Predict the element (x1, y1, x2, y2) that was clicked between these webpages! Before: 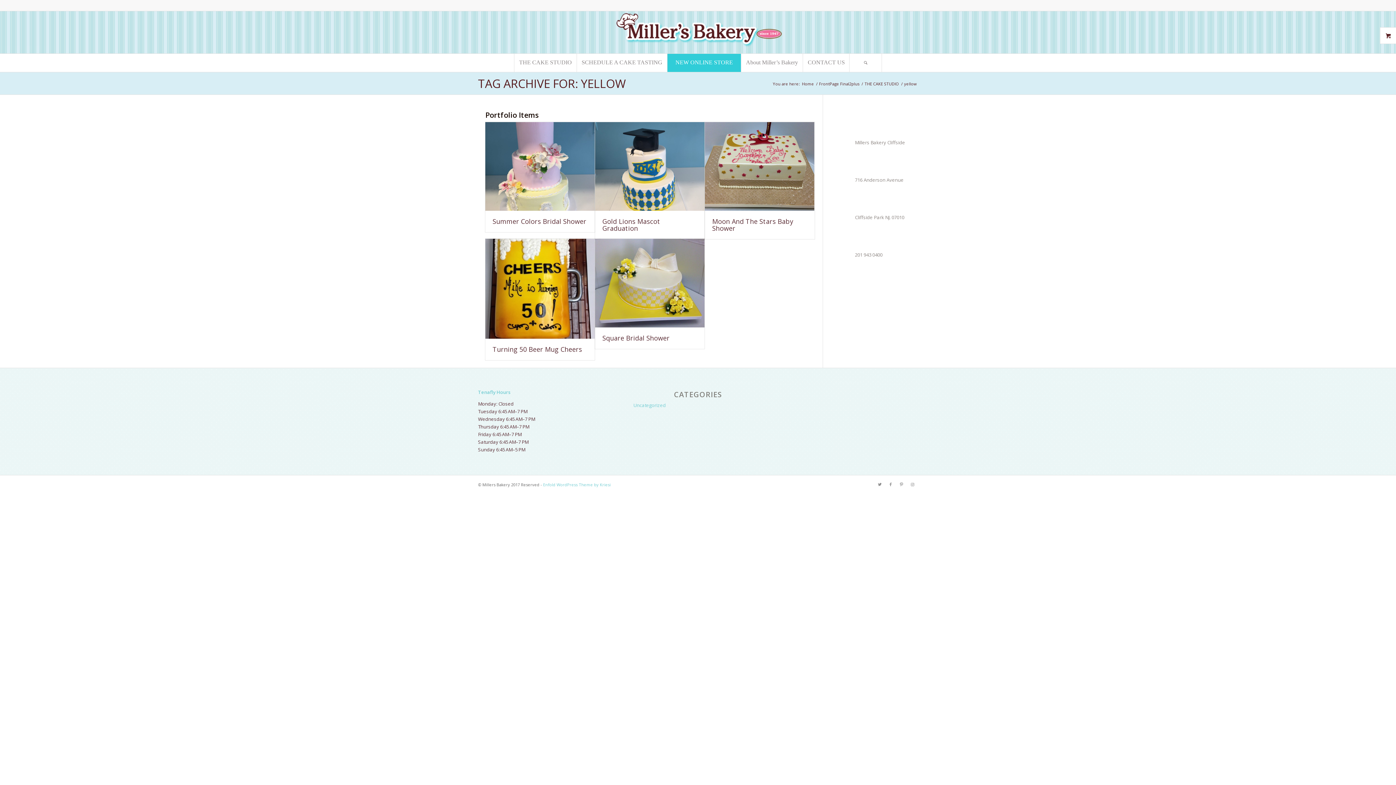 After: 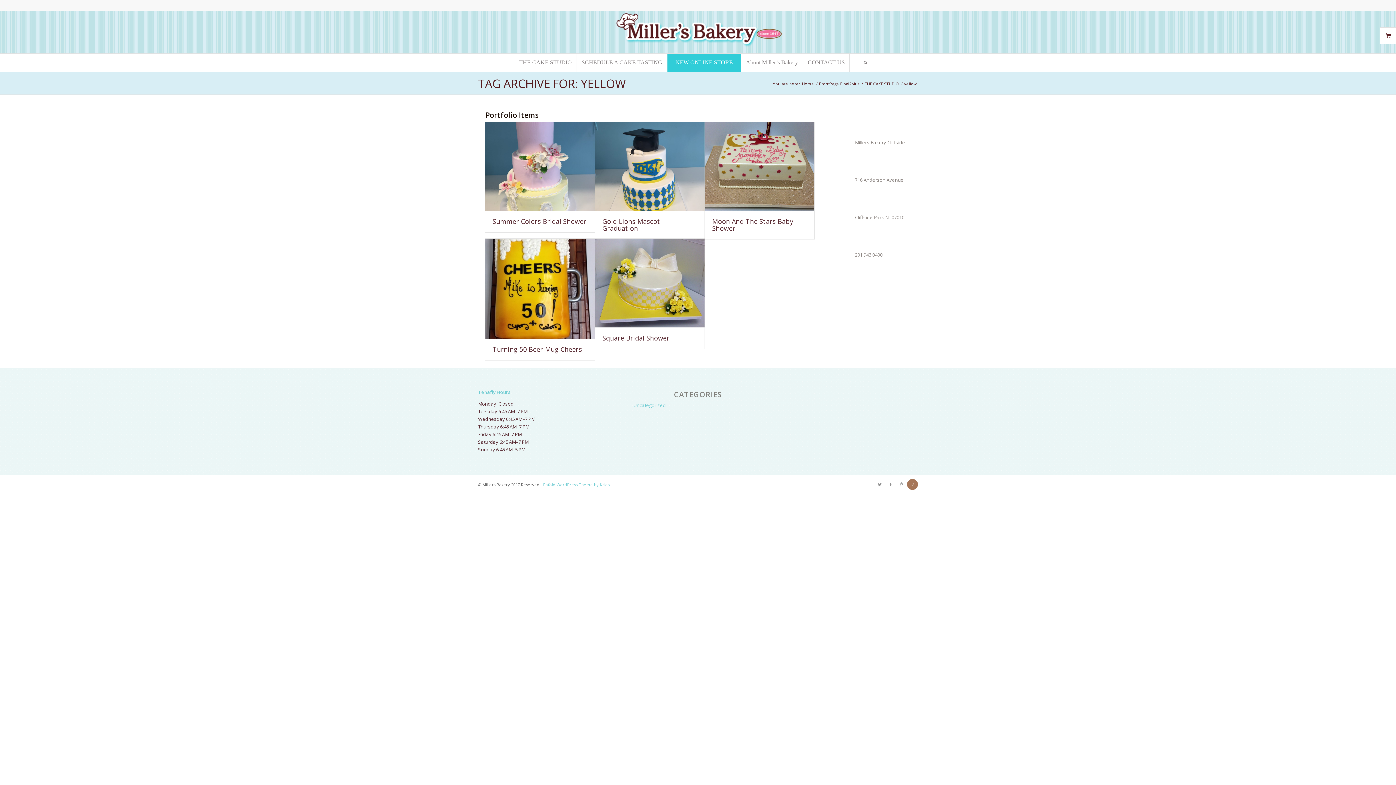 Action: label: Link to Instagram bbox: (907, 479, 918, 490)